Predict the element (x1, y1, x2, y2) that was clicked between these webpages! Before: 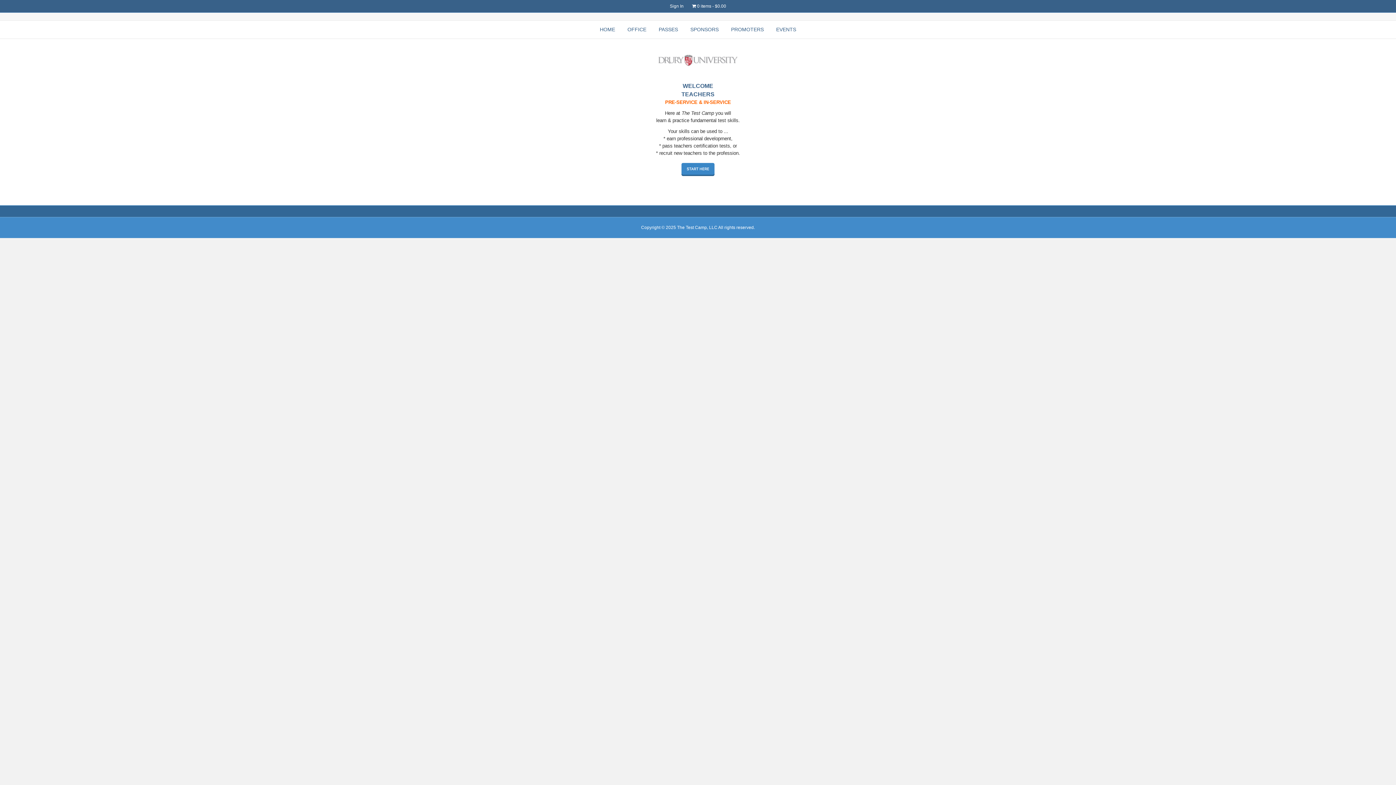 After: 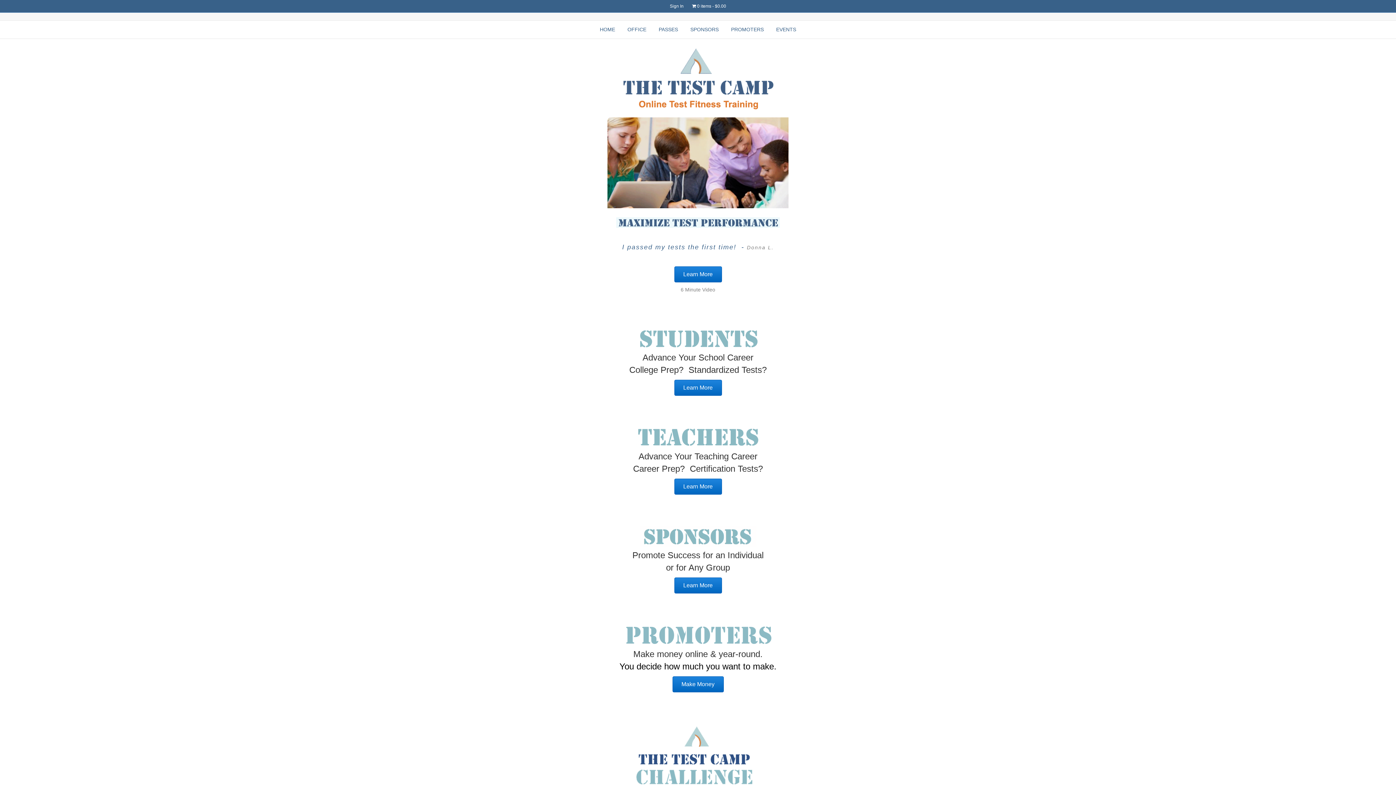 Action: bbox: (594, 20, 620, 38) label: HOME